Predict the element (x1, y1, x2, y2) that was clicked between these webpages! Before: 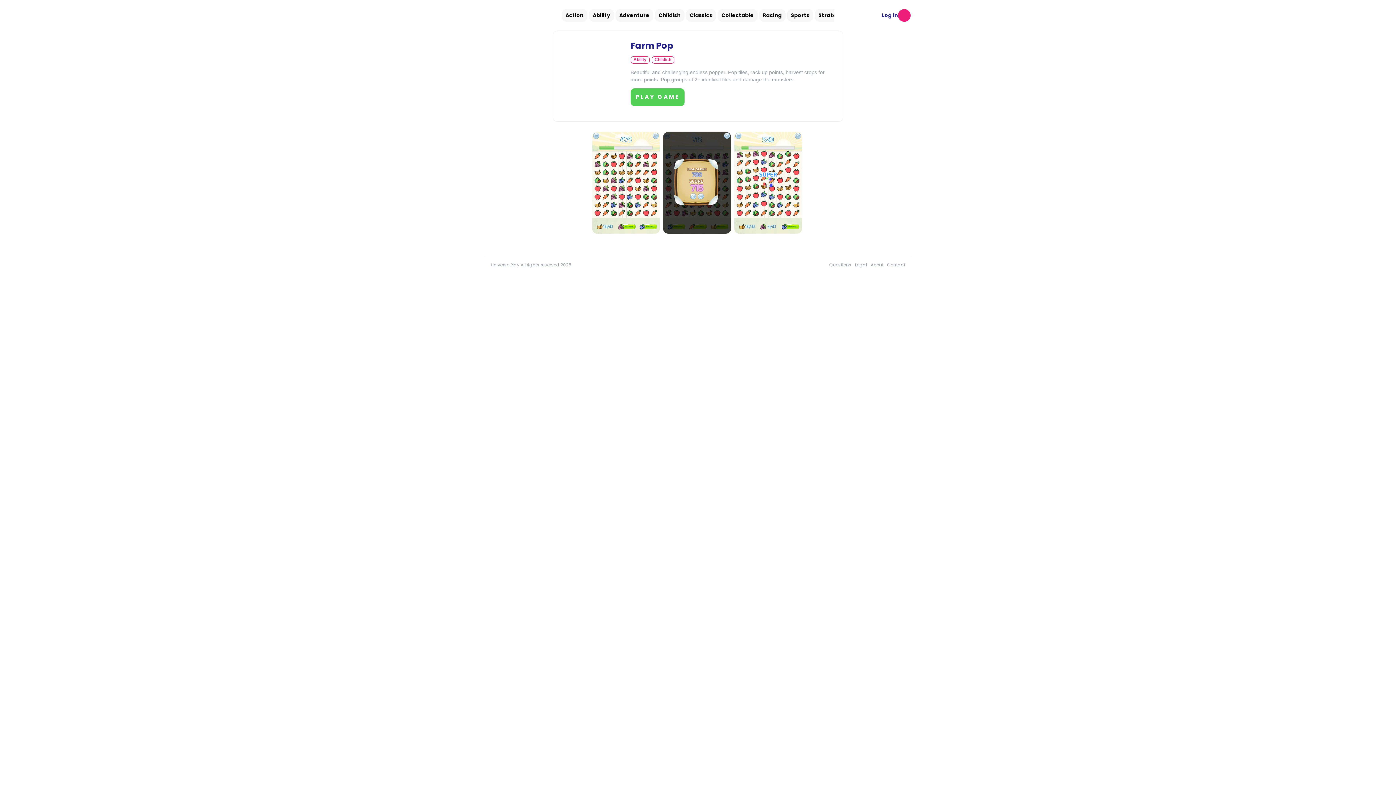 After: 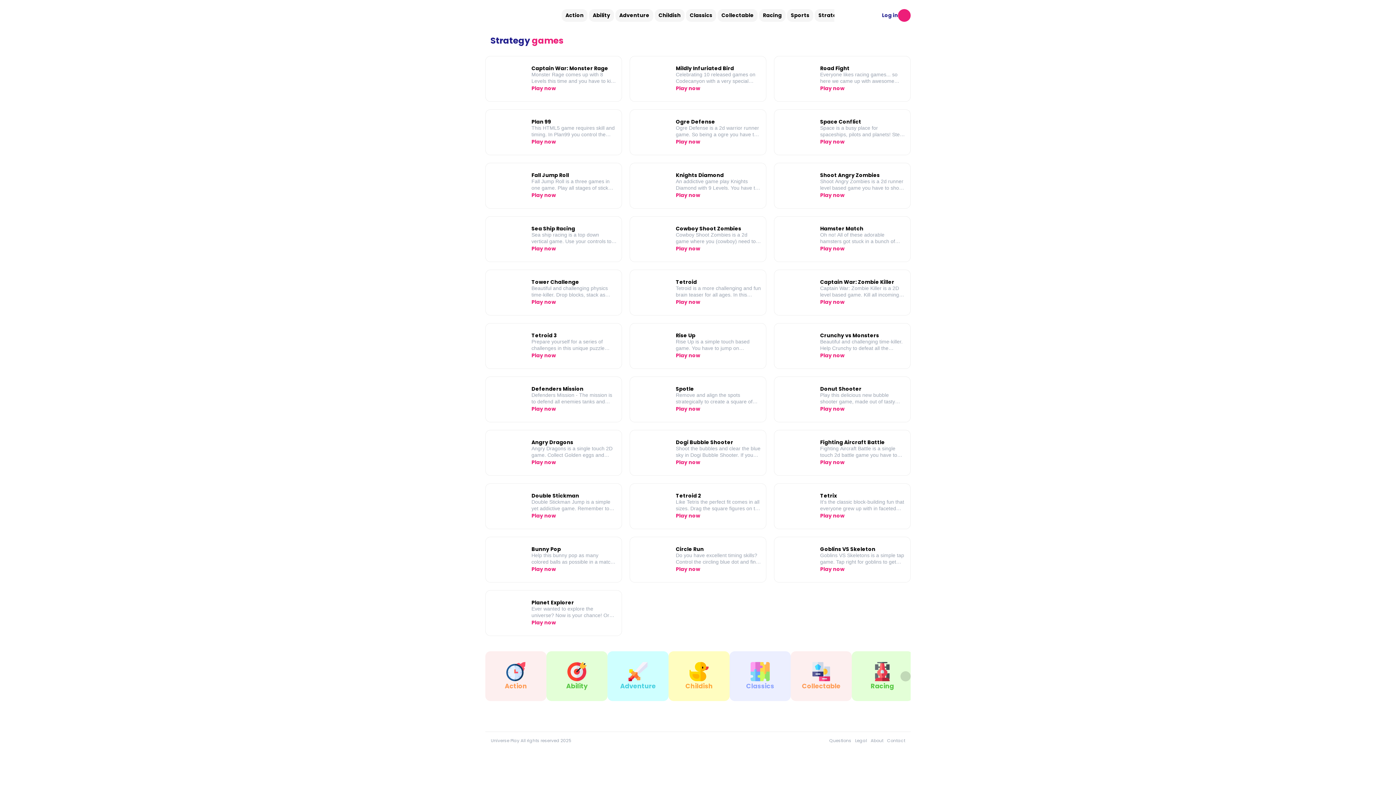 Action: bbox: (814, 8, 847, 21) label: Strategy